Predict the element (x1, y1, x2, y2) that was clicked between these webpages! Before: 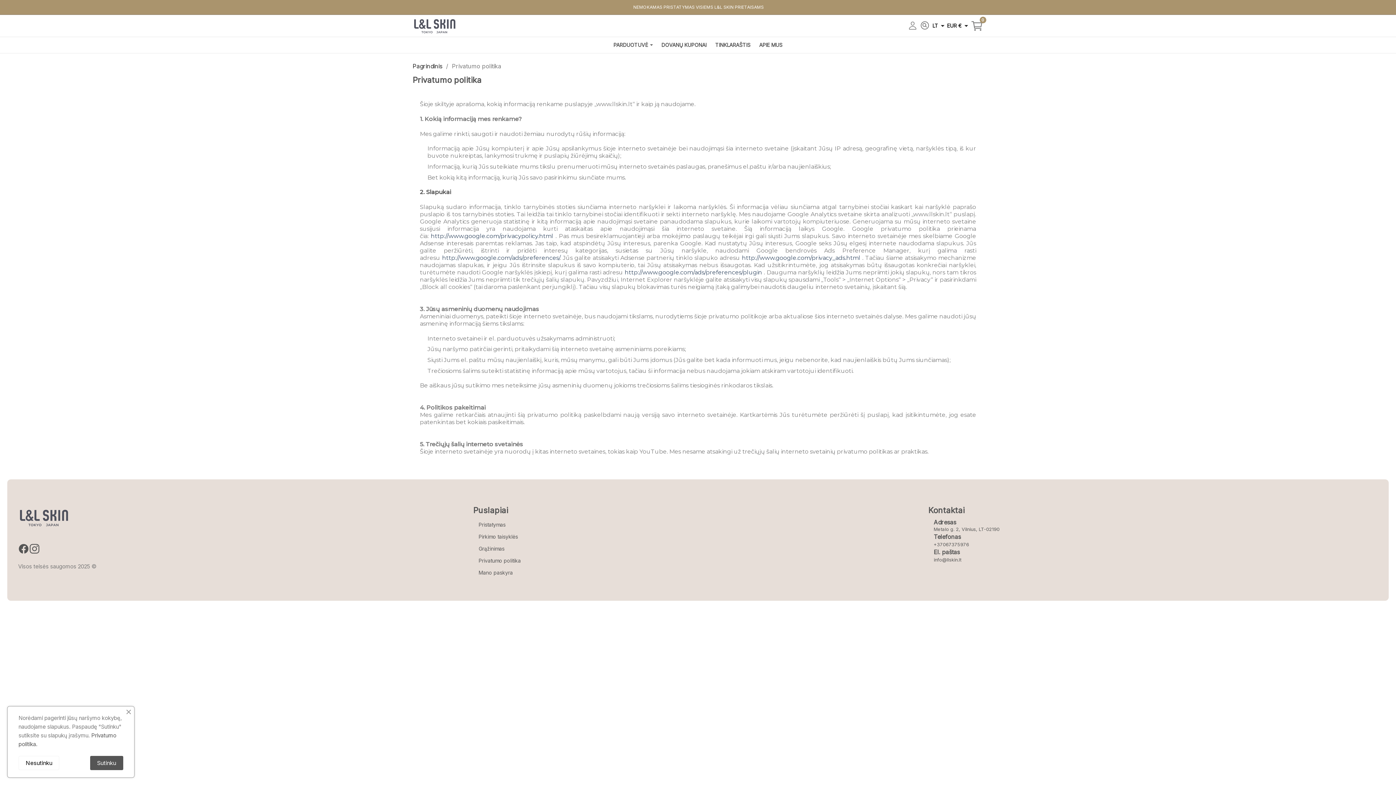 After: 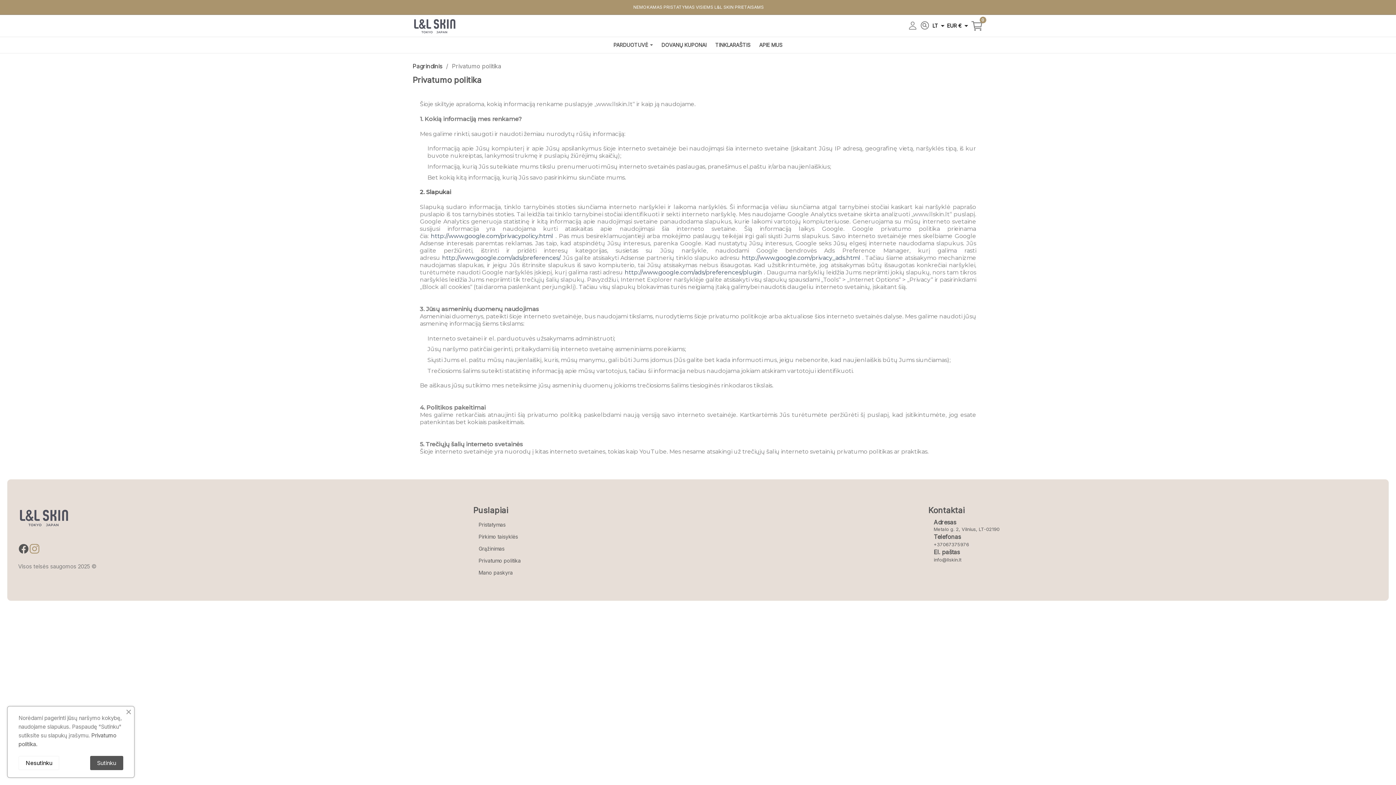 Action: bbox: (29, 543, 40, 555)